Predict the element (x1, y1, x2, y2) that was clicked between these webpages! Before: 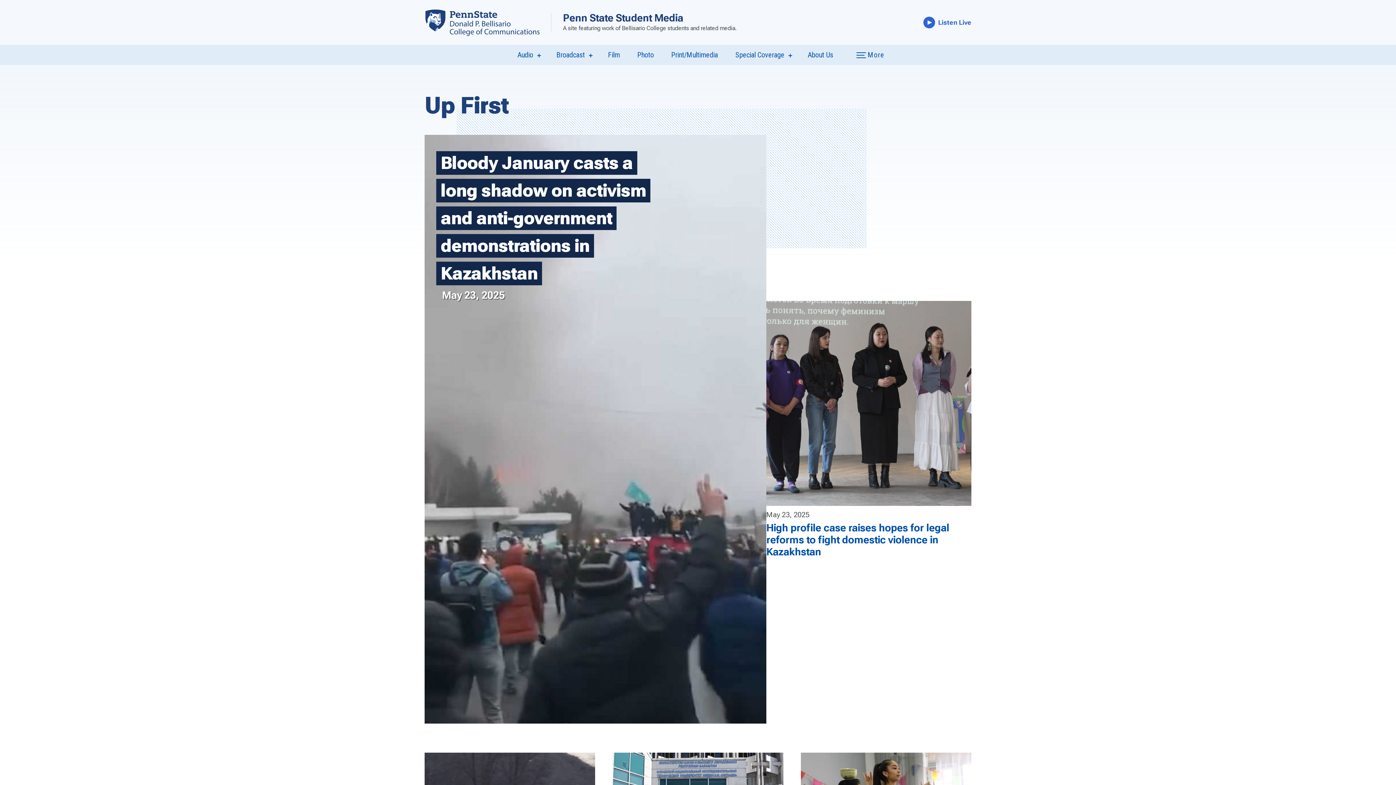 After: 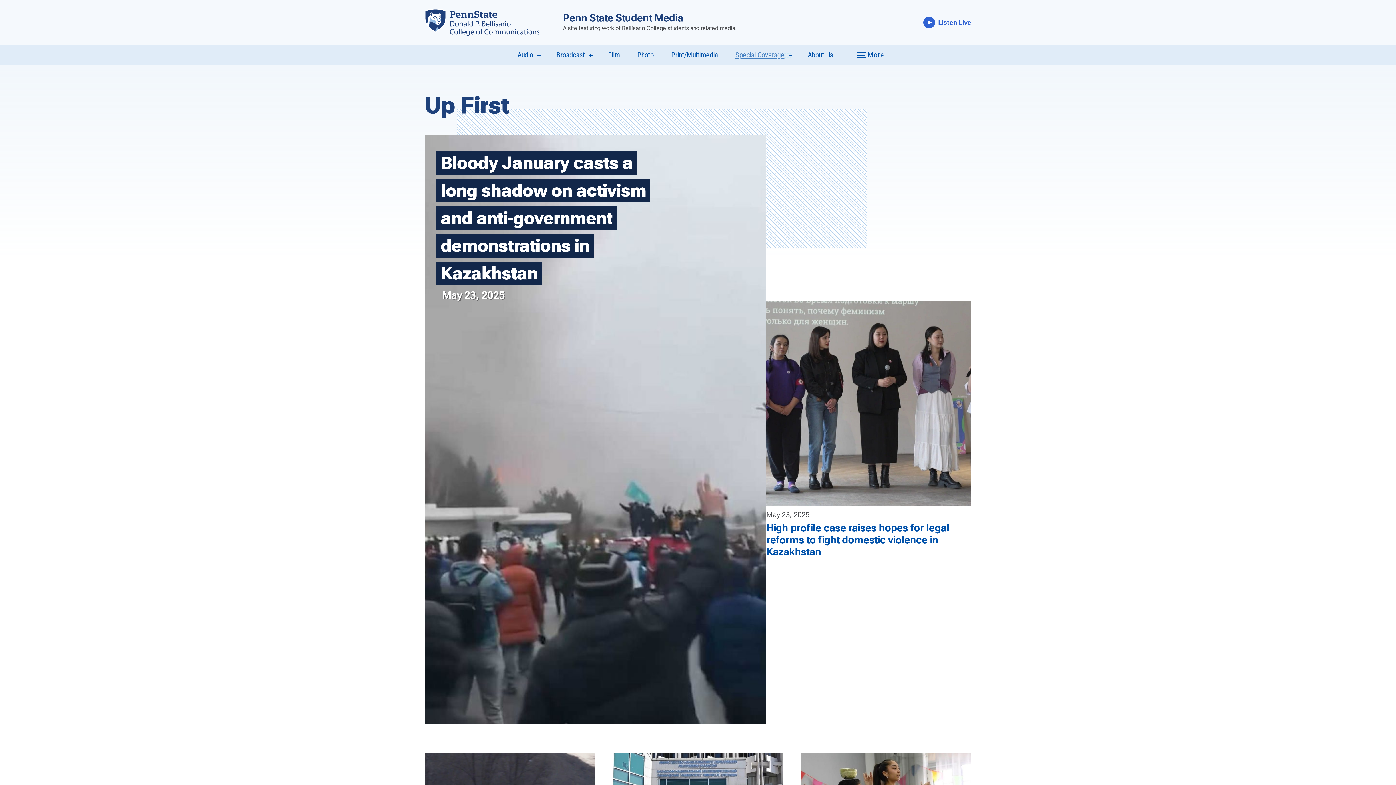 Action: label: show submenu for “Special Coverage” bbox: (784, 53, 790, 57)